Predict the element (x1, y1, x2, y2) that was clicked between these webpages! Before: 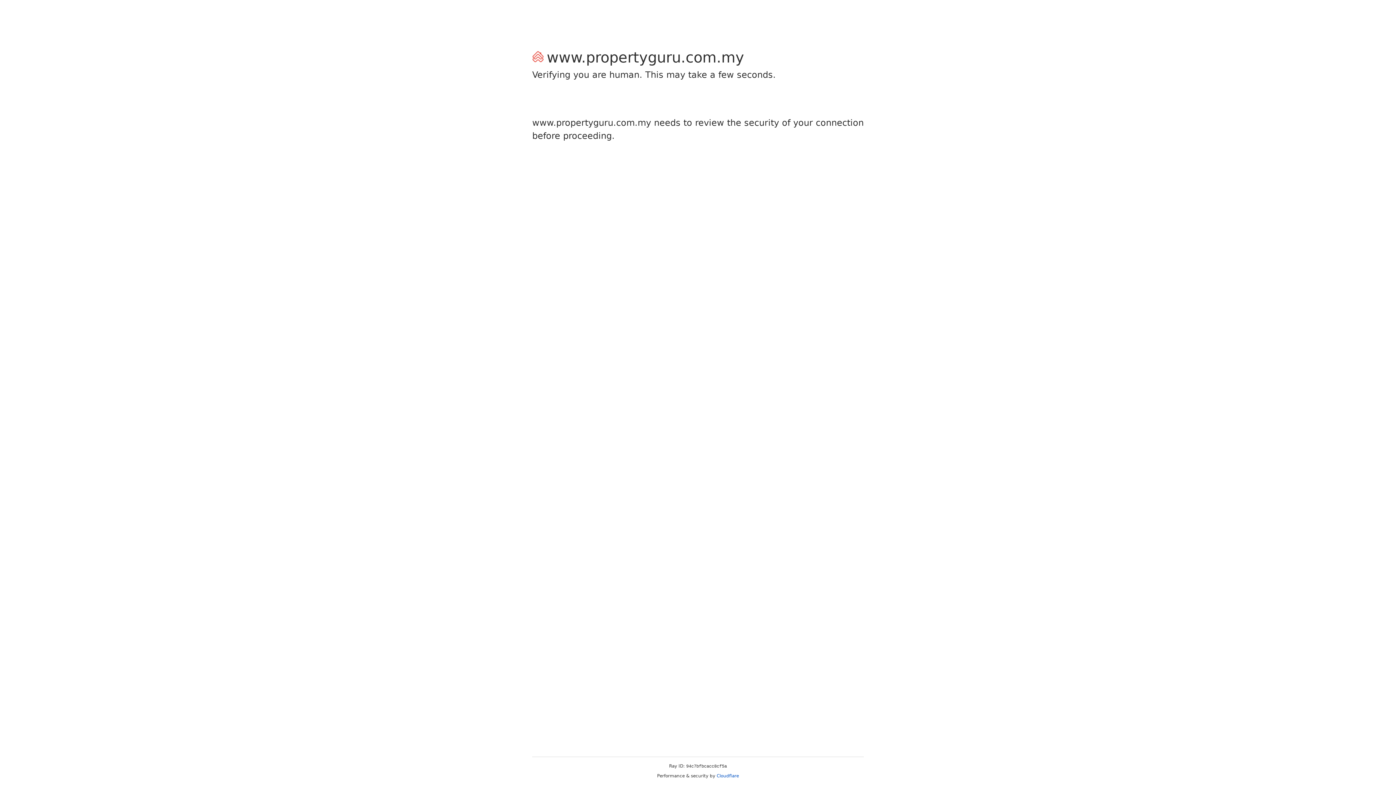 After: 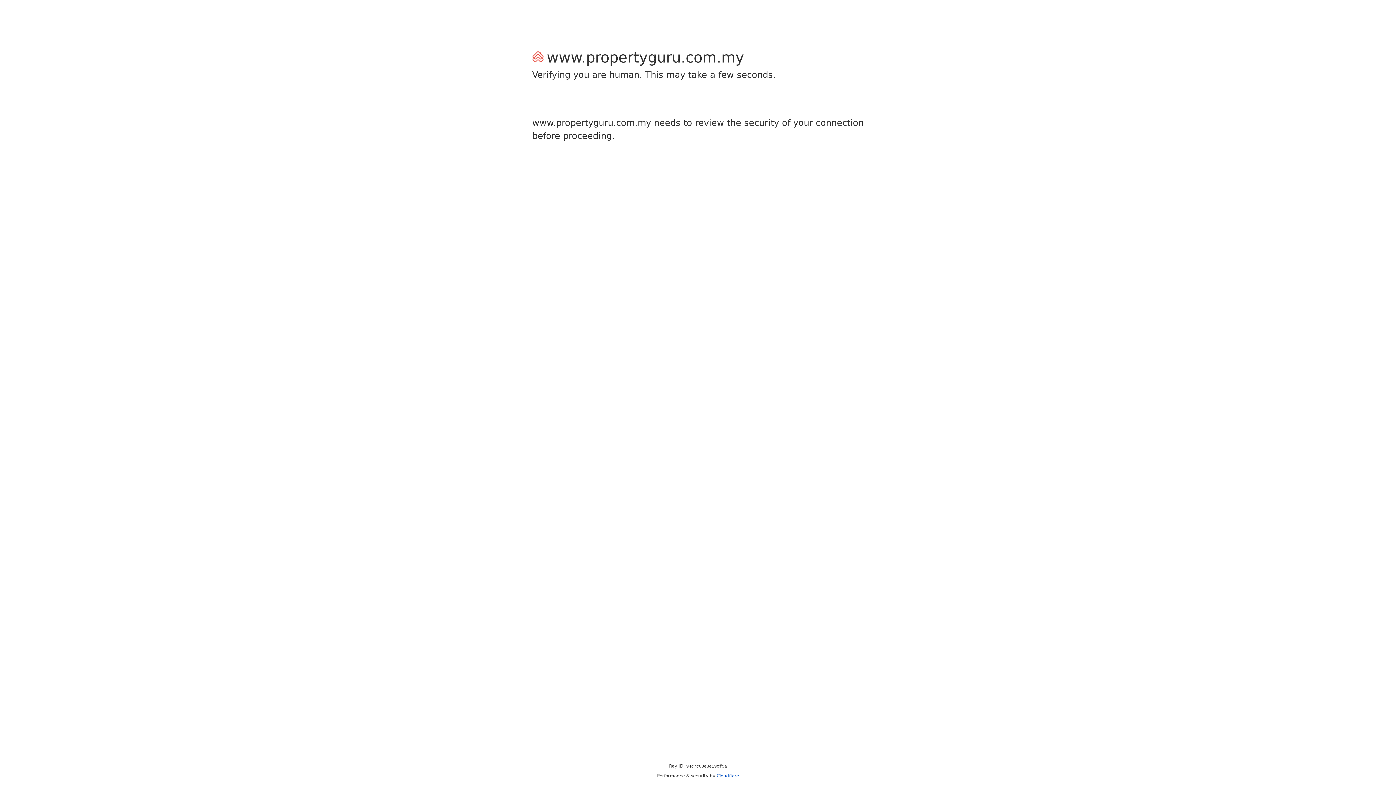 Action: label: Cloudflare bbox: (716, 773, 739, 778)